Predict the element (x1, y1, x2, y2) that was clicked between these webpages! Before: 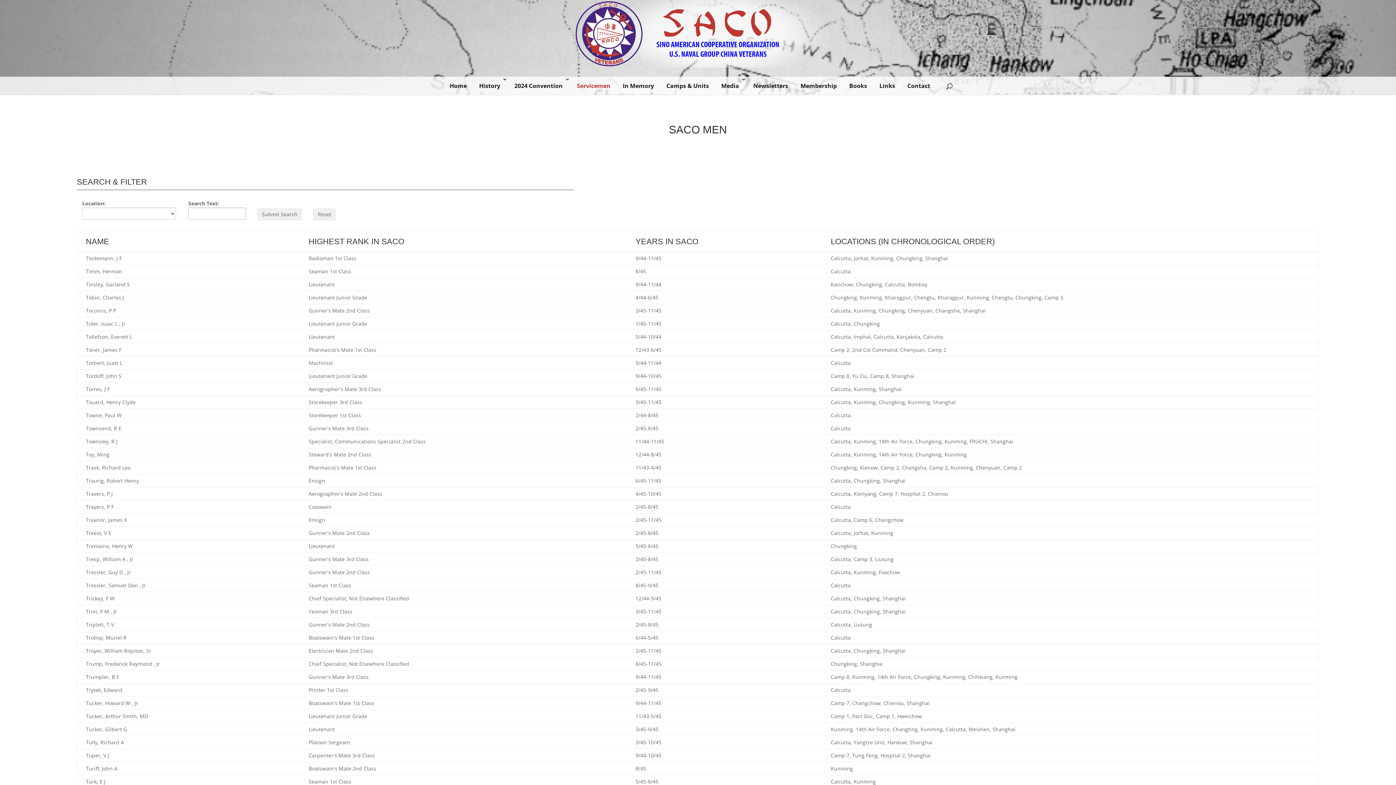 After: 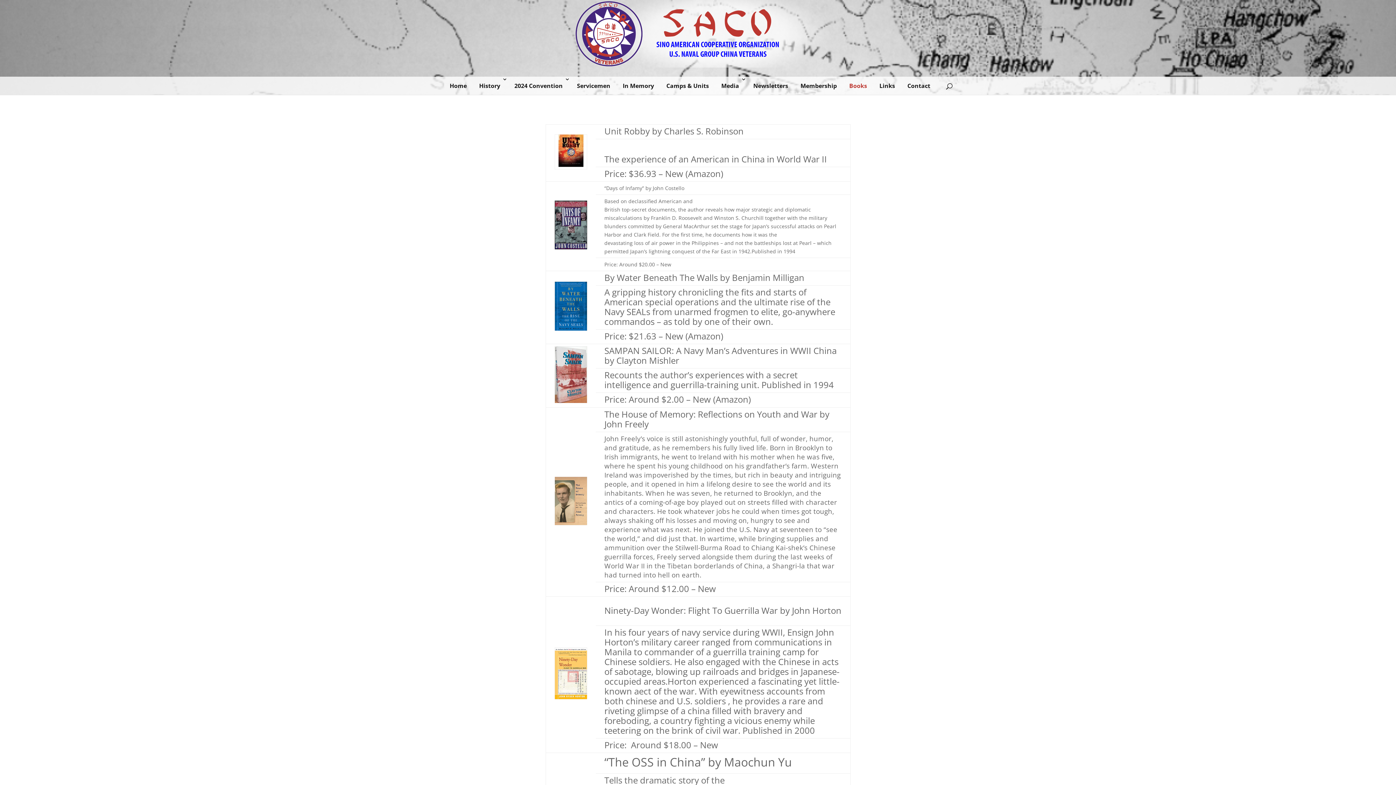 Action: bbox: (844, 76, 872, 94) label: Books